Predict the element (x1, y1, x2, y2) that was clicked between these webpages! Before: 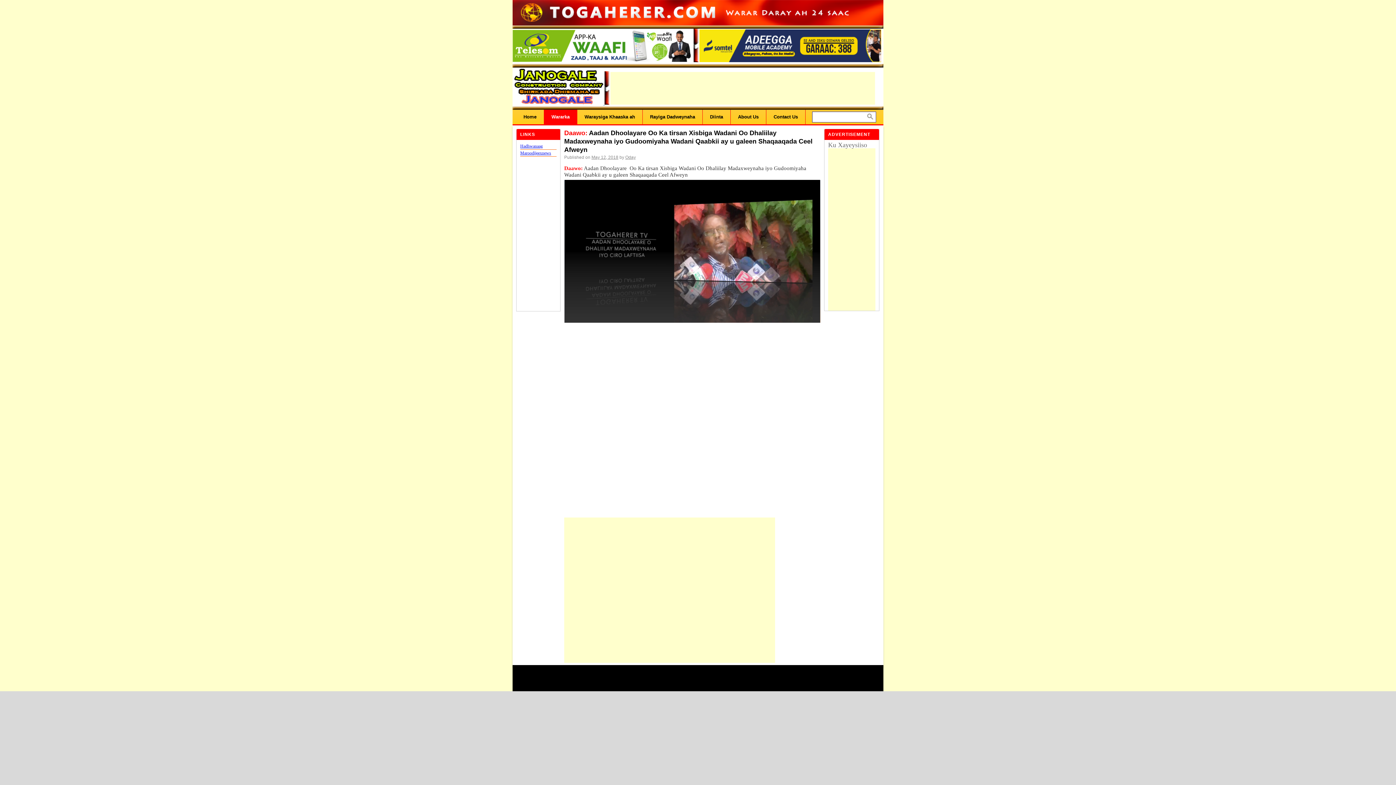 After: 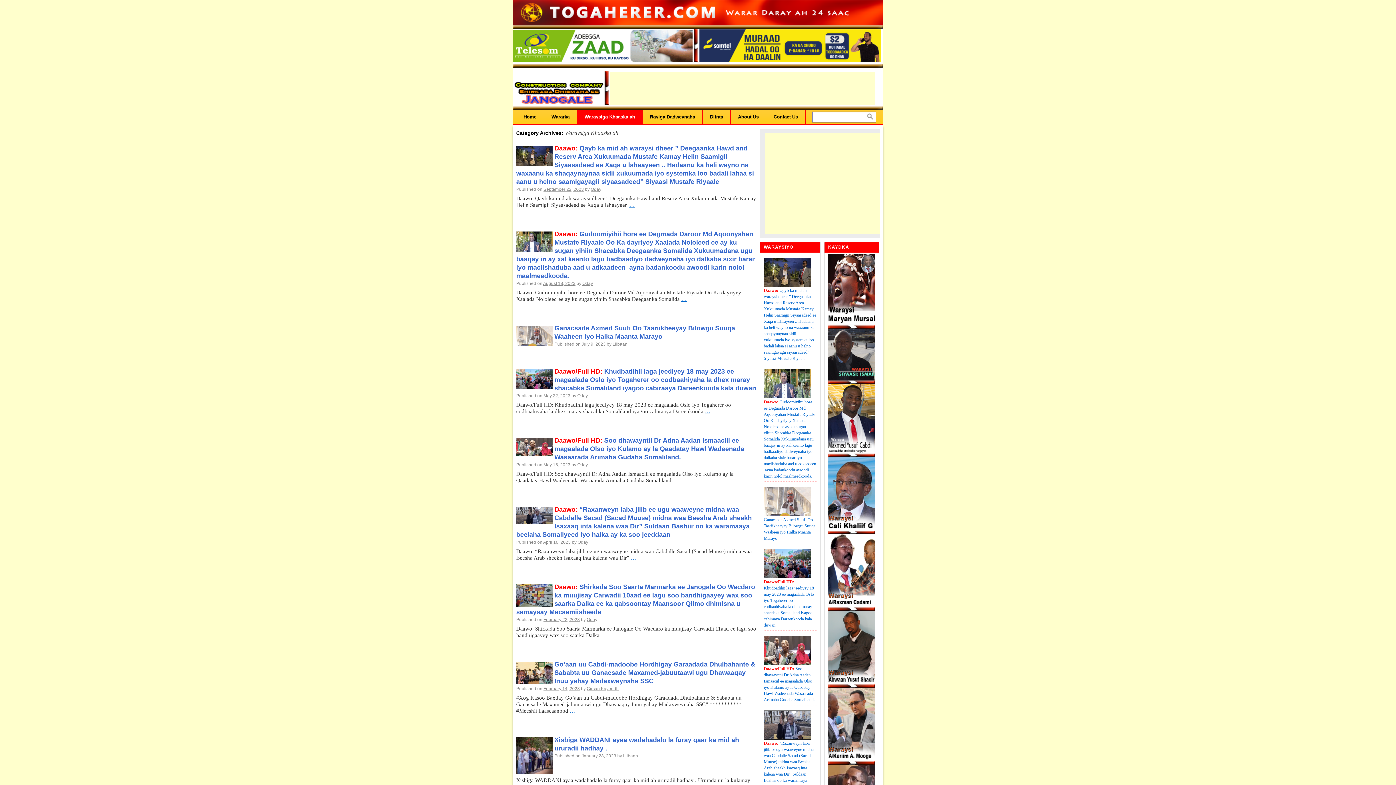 Action: bbox: (577, 109, 642, 124) label: Waraysiga Khaaska ah